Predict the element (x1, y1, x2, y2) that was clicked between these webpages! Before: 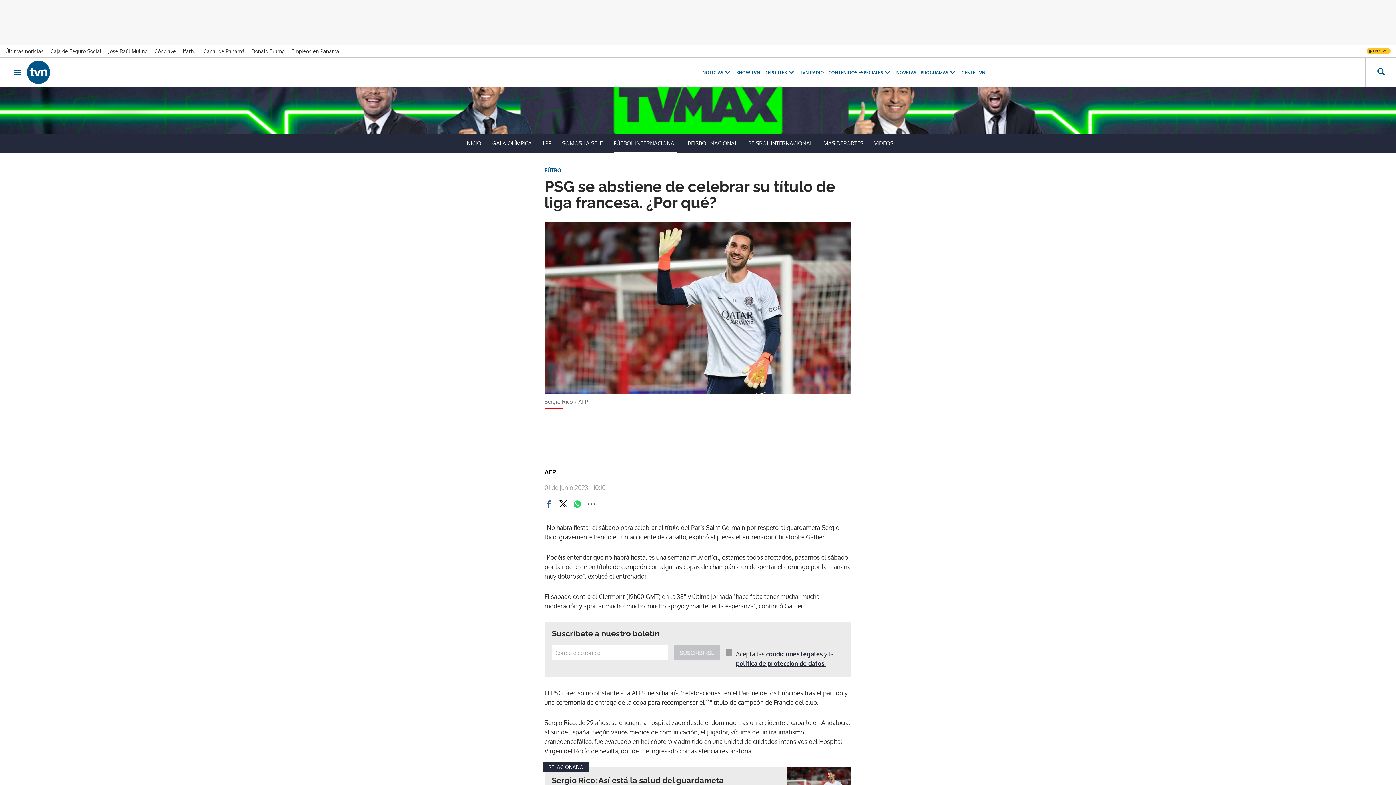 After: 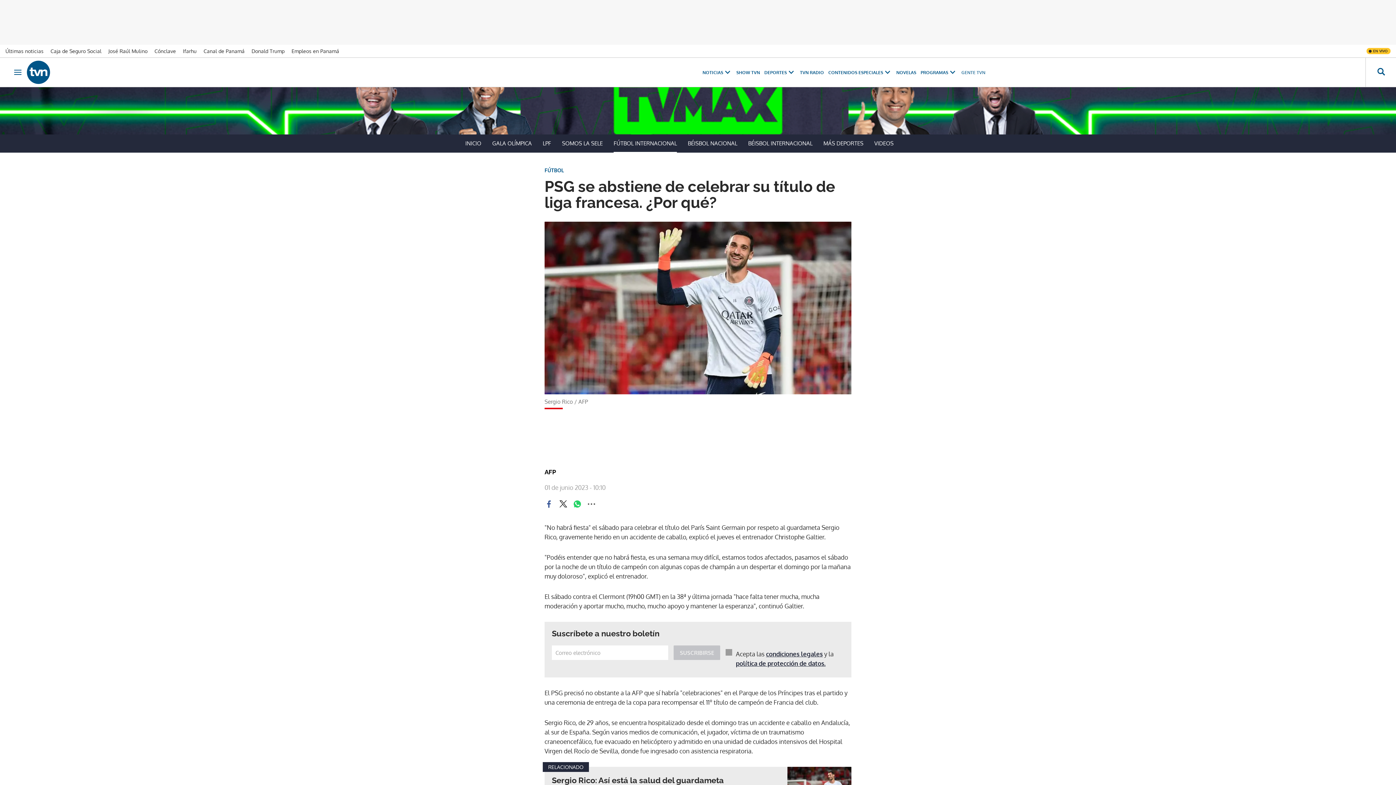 Action: bbox: (961, 69, 985, 75) label: GENTE TVN